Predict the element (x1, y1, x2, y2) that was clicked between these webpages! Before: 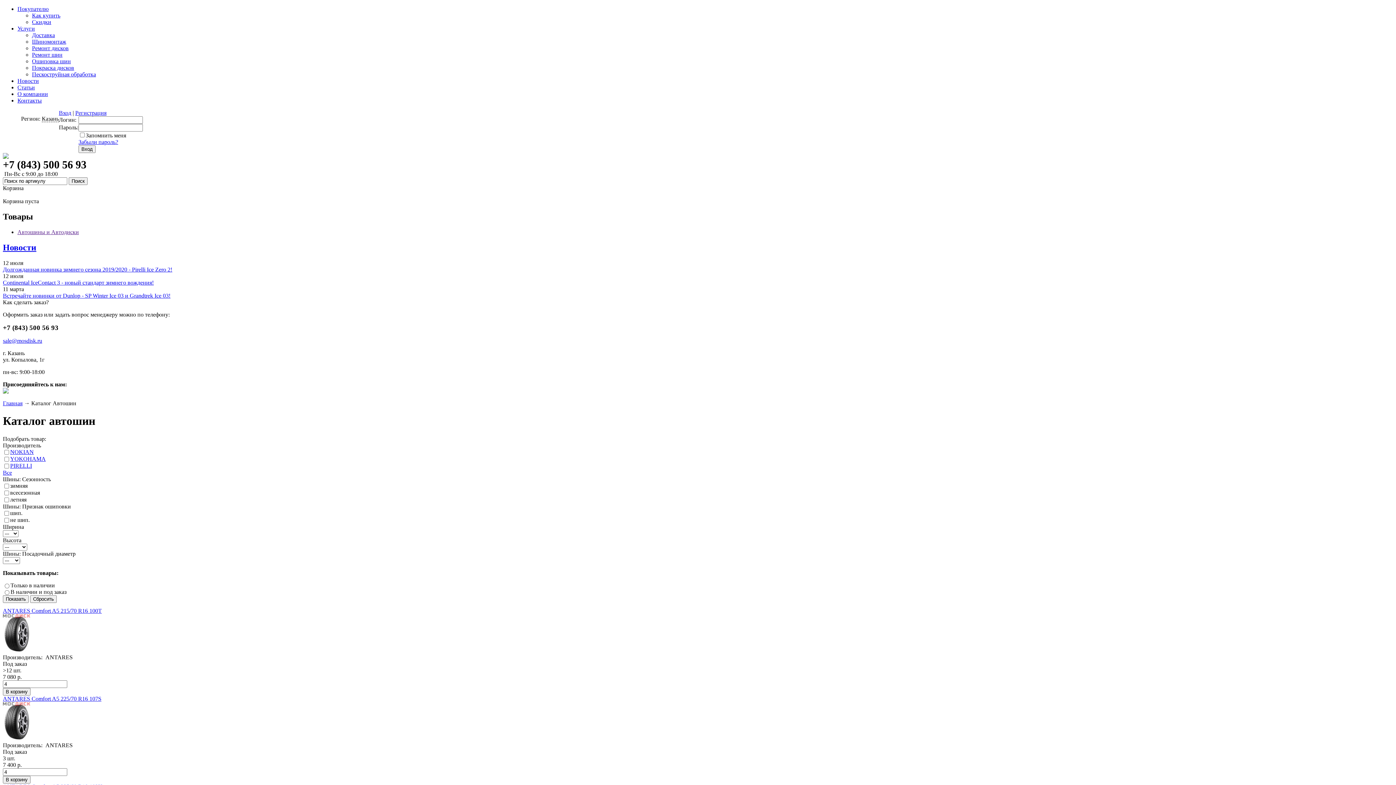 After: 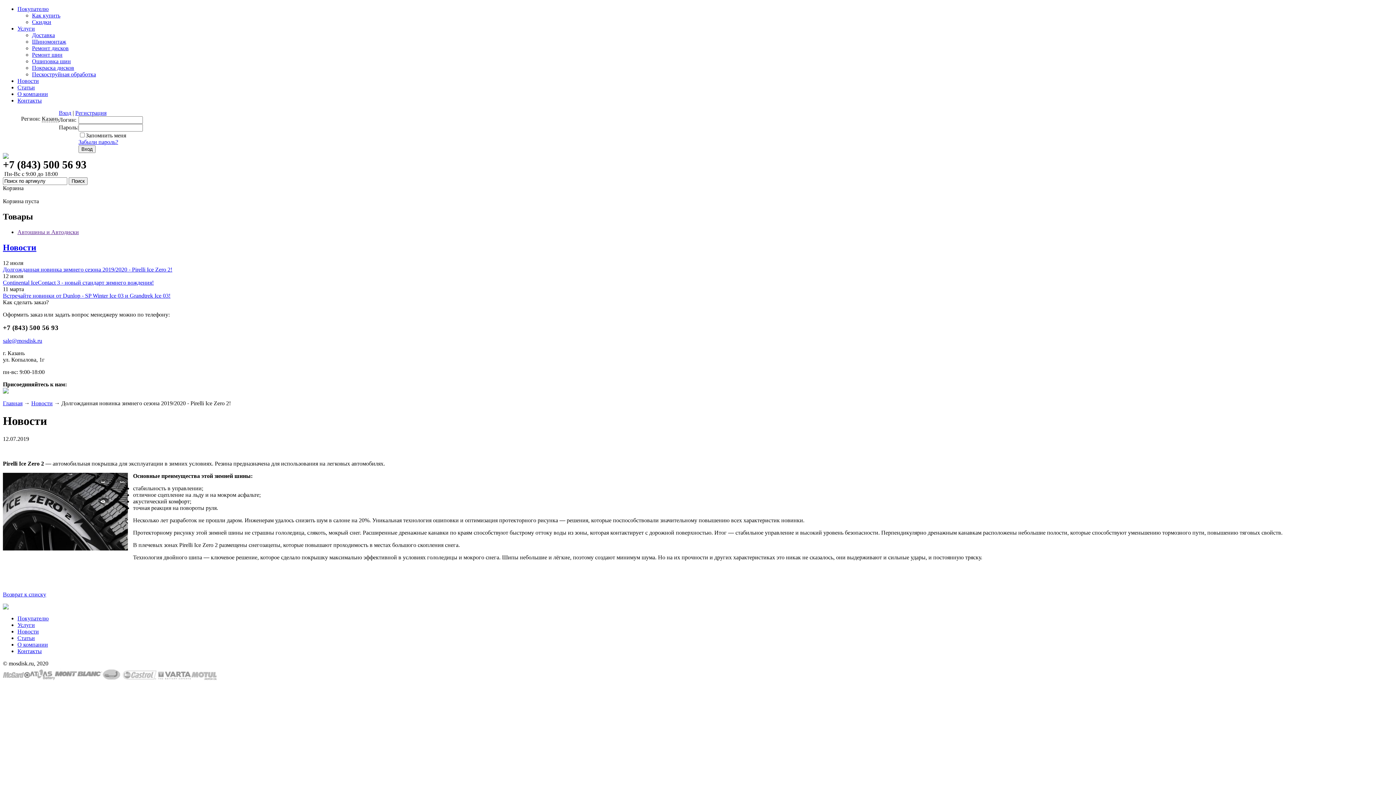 Action: bbox: (2, 266, 172, 272) label: Долгожданная новинка зимнего сезона 2019/2020 - Pirelli Ice Zero 2!